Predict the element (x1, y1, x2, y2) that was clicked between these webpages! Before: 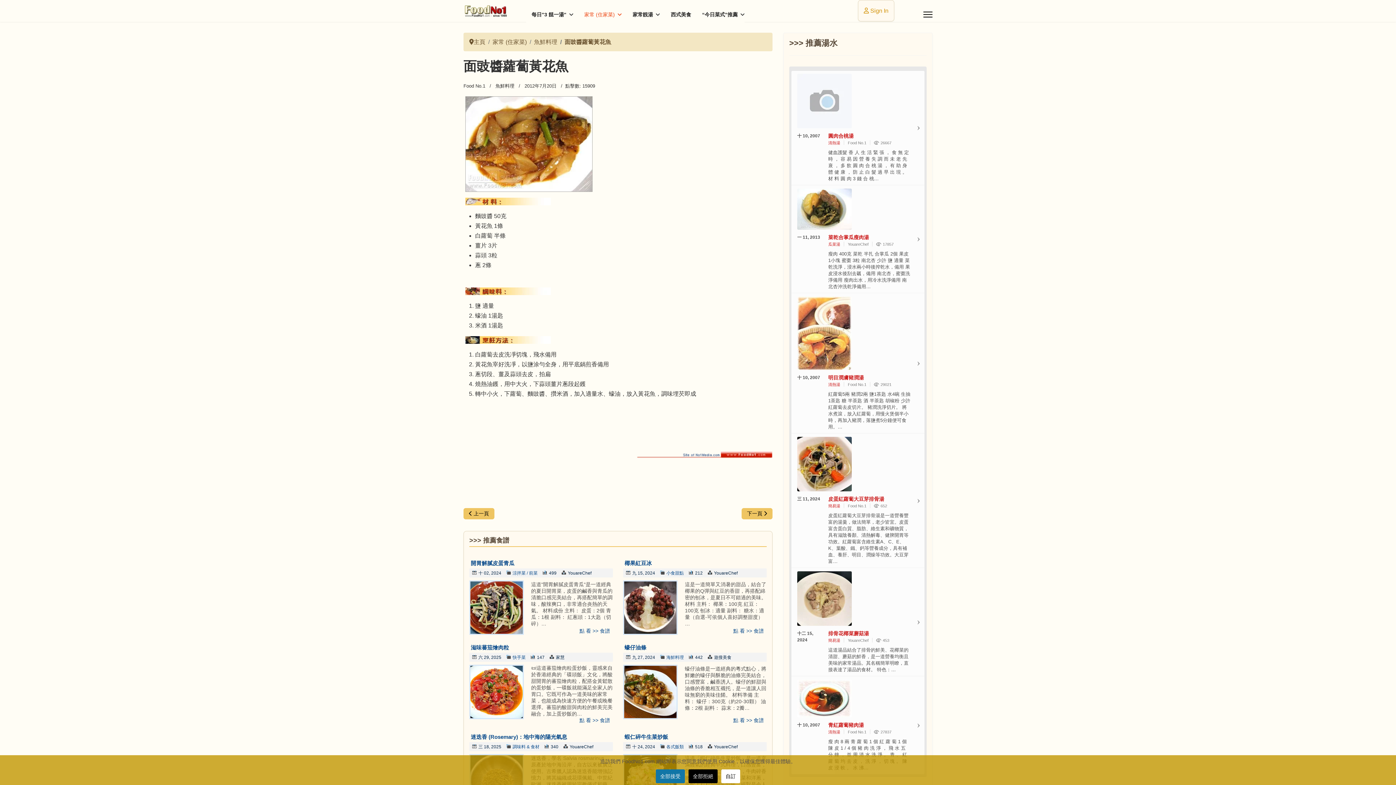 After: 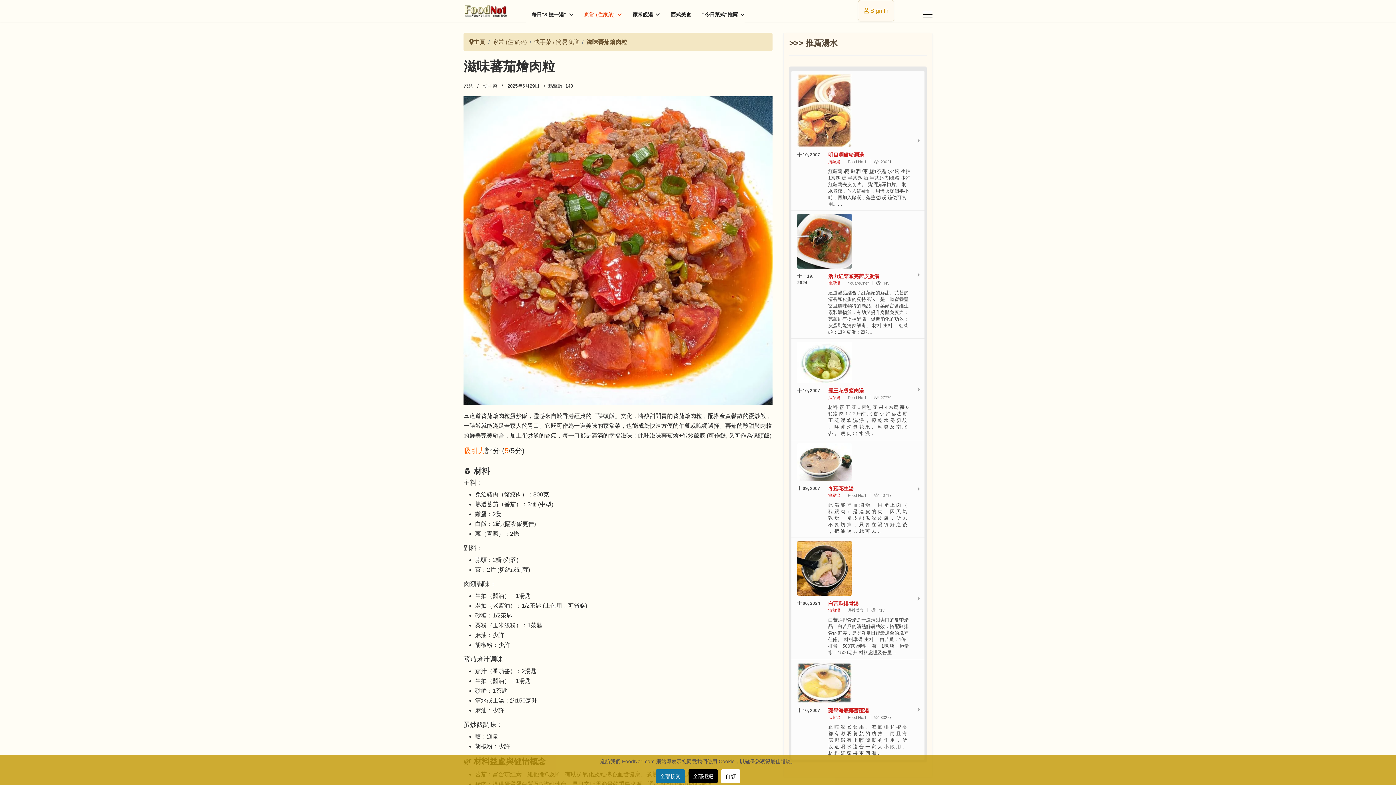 Action: bbox: (469, 665, 524, 719)